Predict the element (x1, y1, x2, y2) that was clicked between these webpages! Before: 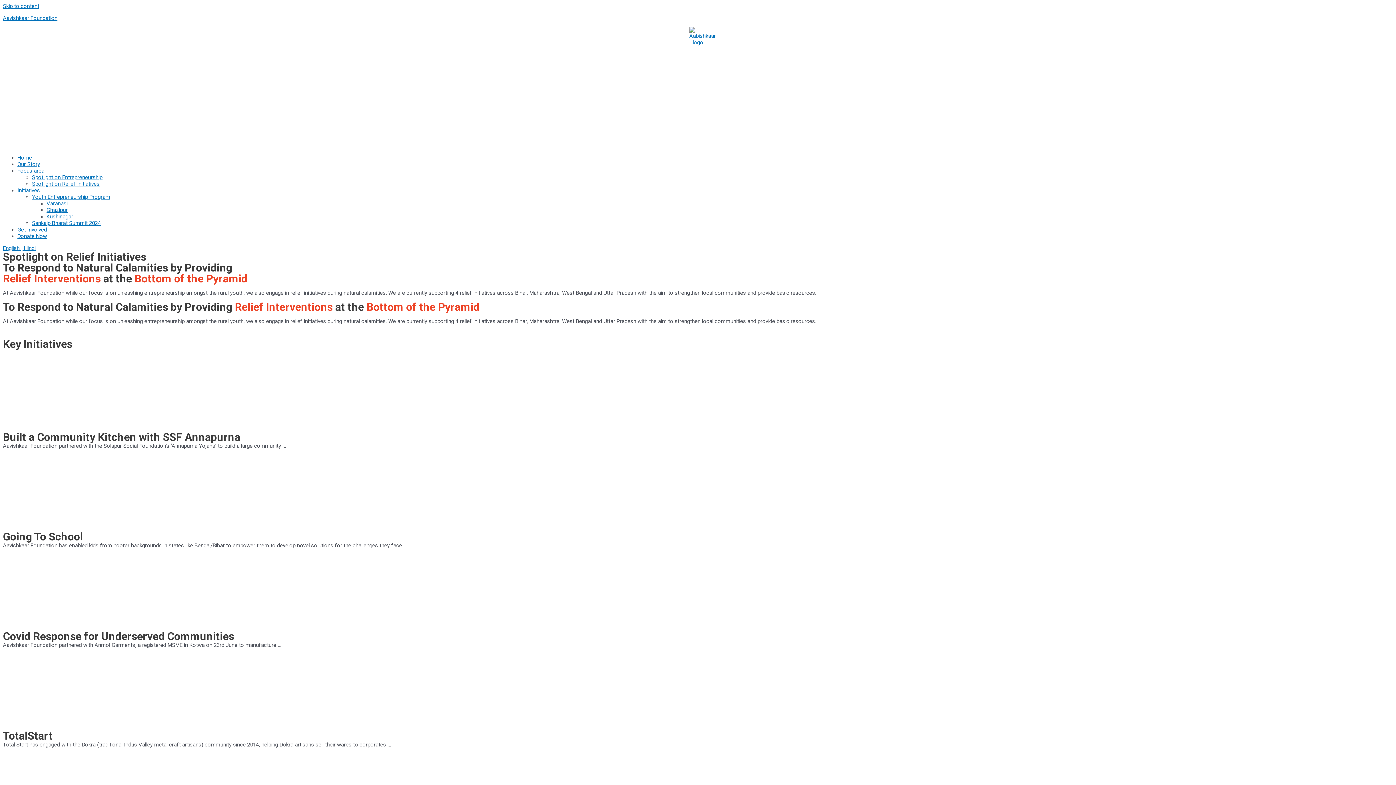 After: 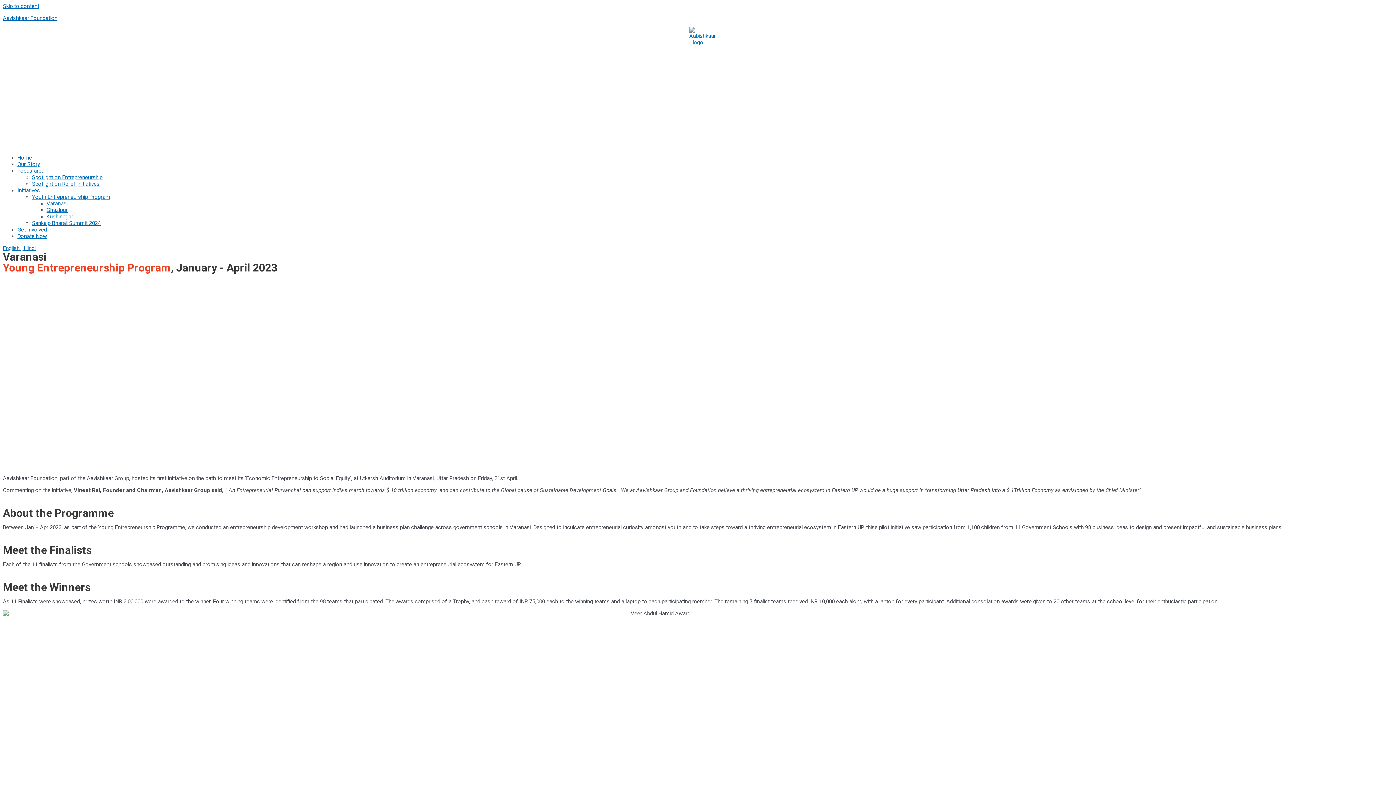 Action: label: Varanasi bbox: (46, 200, 67, 206)